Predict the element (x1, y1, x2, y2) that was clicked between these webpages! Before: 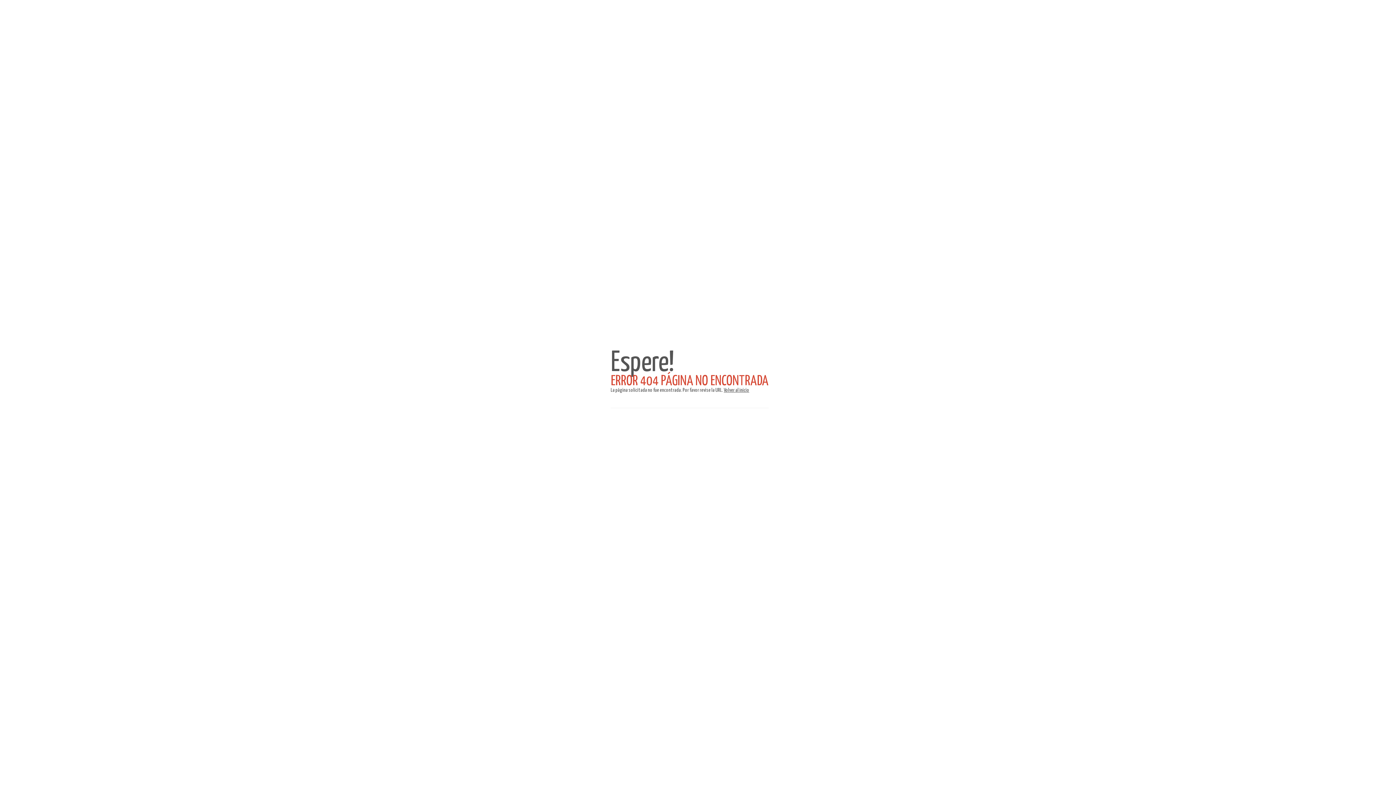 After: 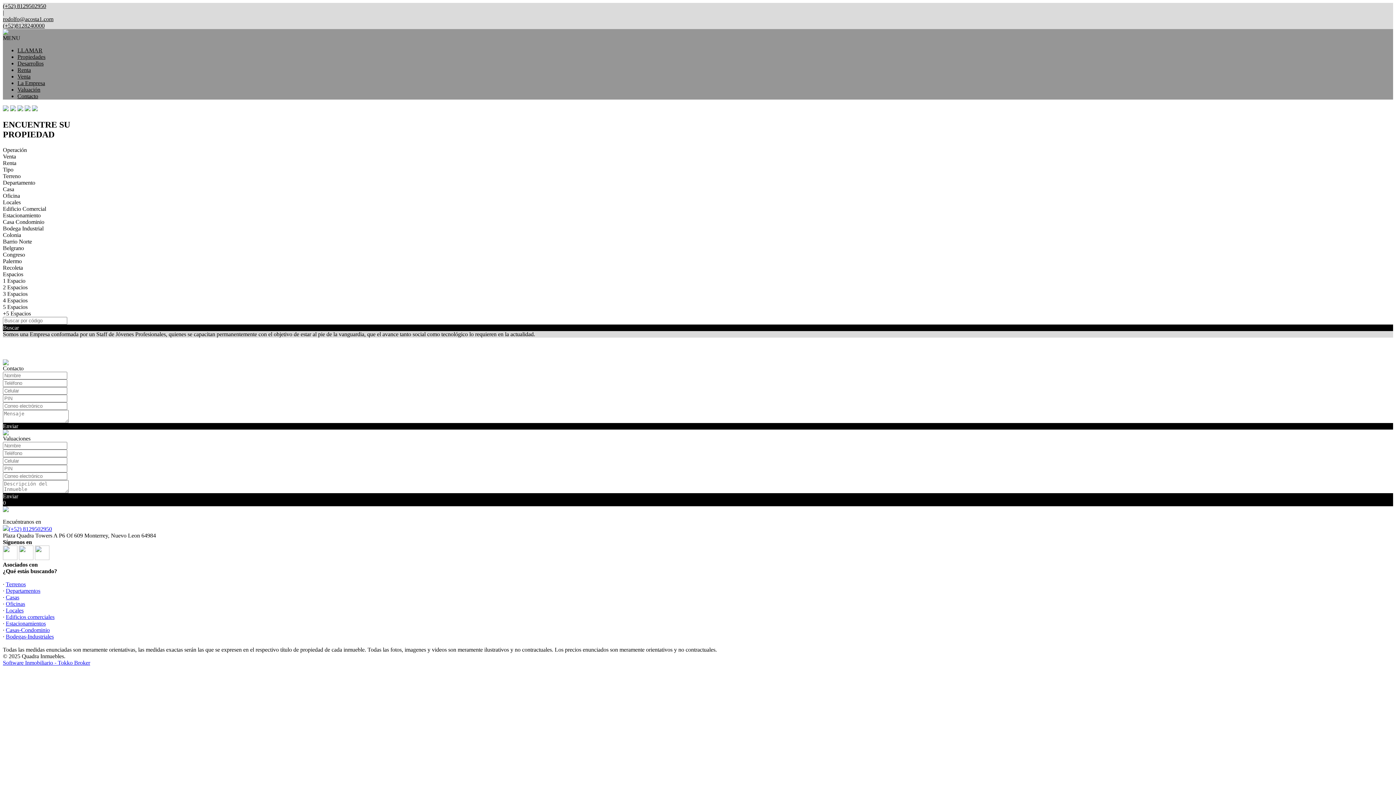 Action: bbox: (724, 388, 749, 393) label: Volver al inicio